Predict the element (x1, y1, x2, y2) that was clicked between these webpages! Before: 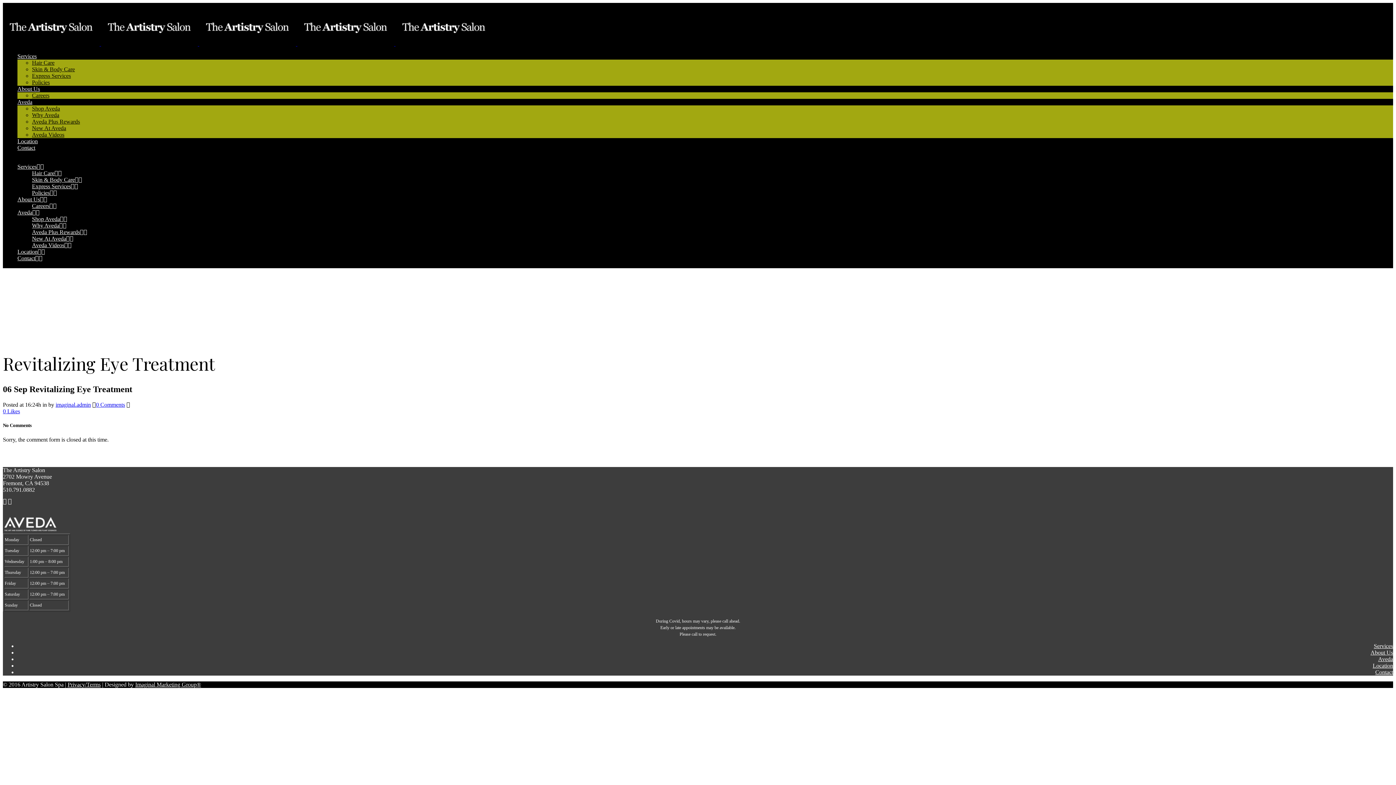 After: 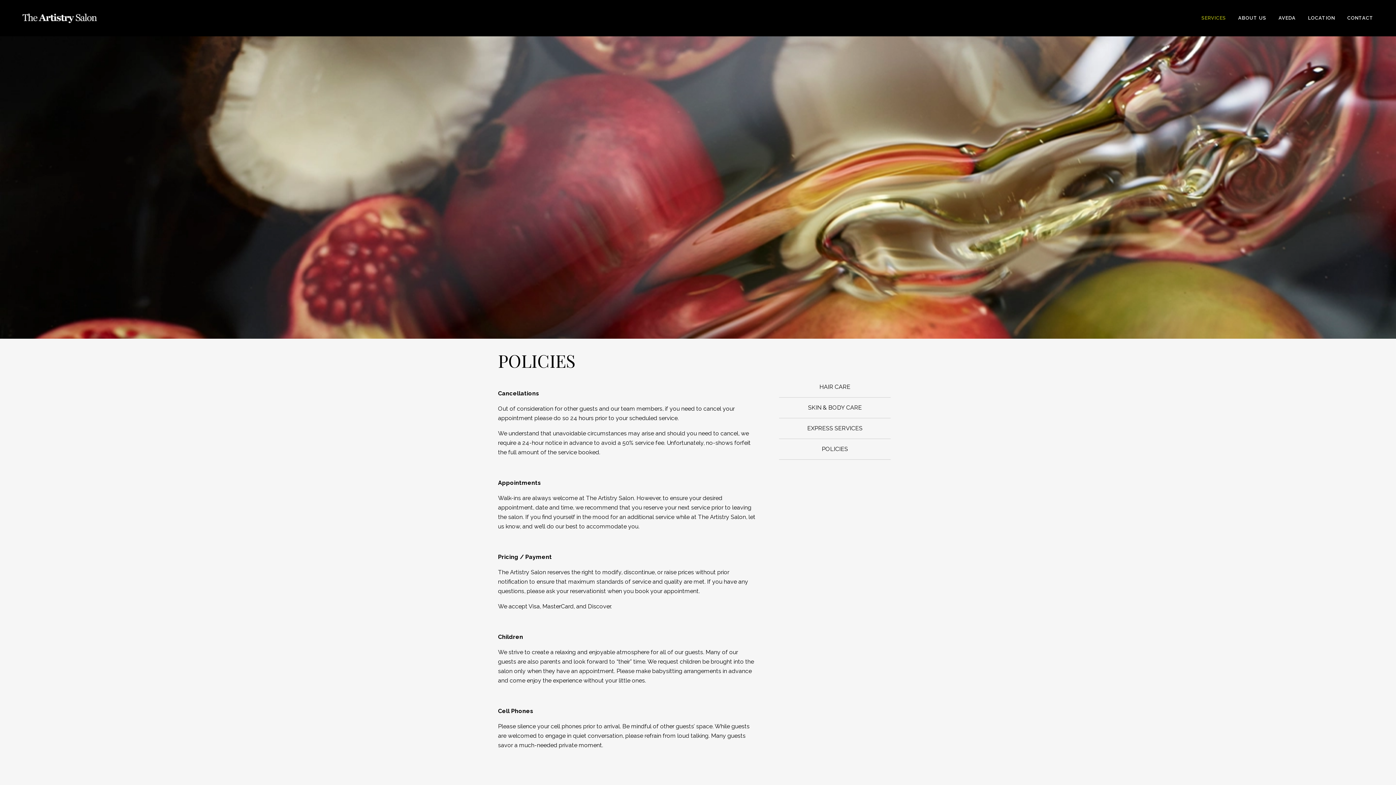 Action: bbox: (32, 79, 49, 85) label: Policies